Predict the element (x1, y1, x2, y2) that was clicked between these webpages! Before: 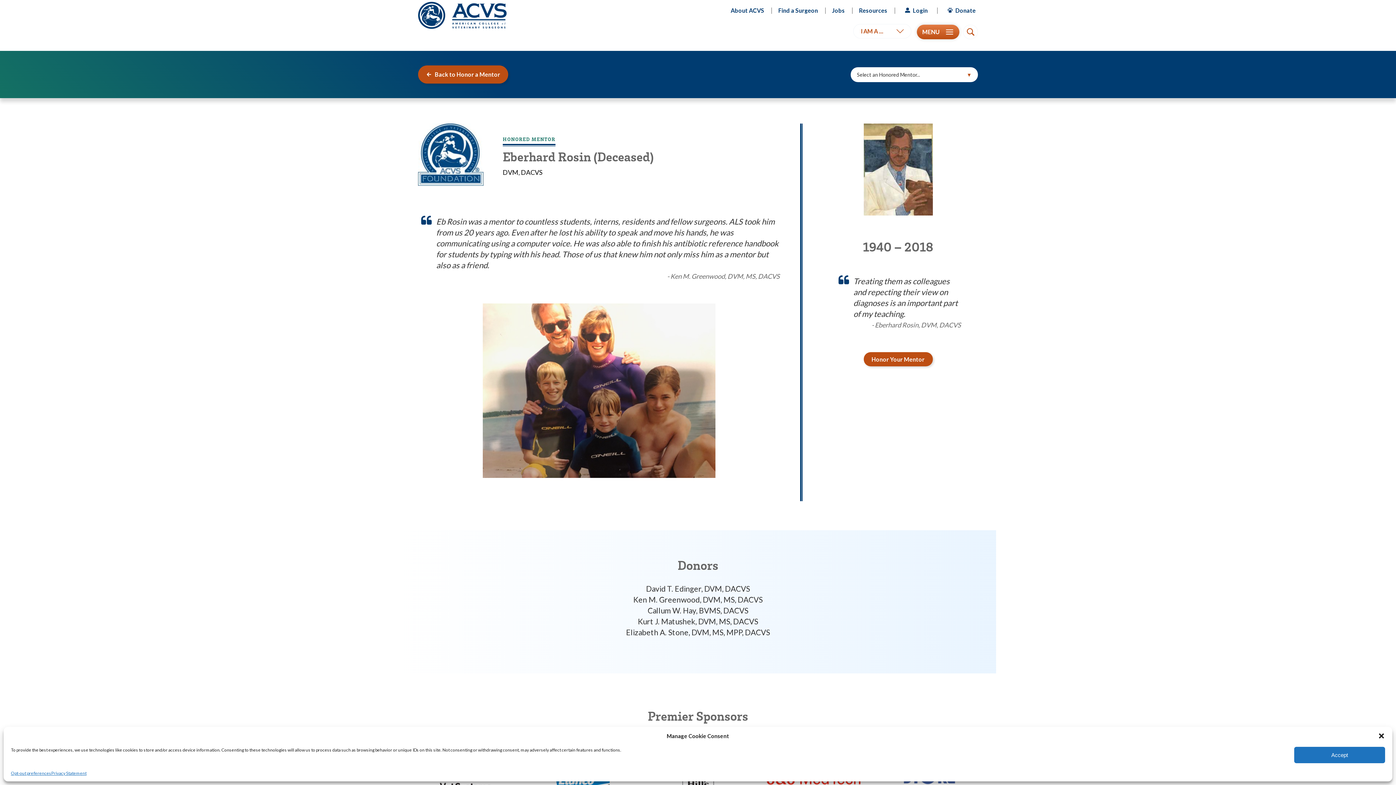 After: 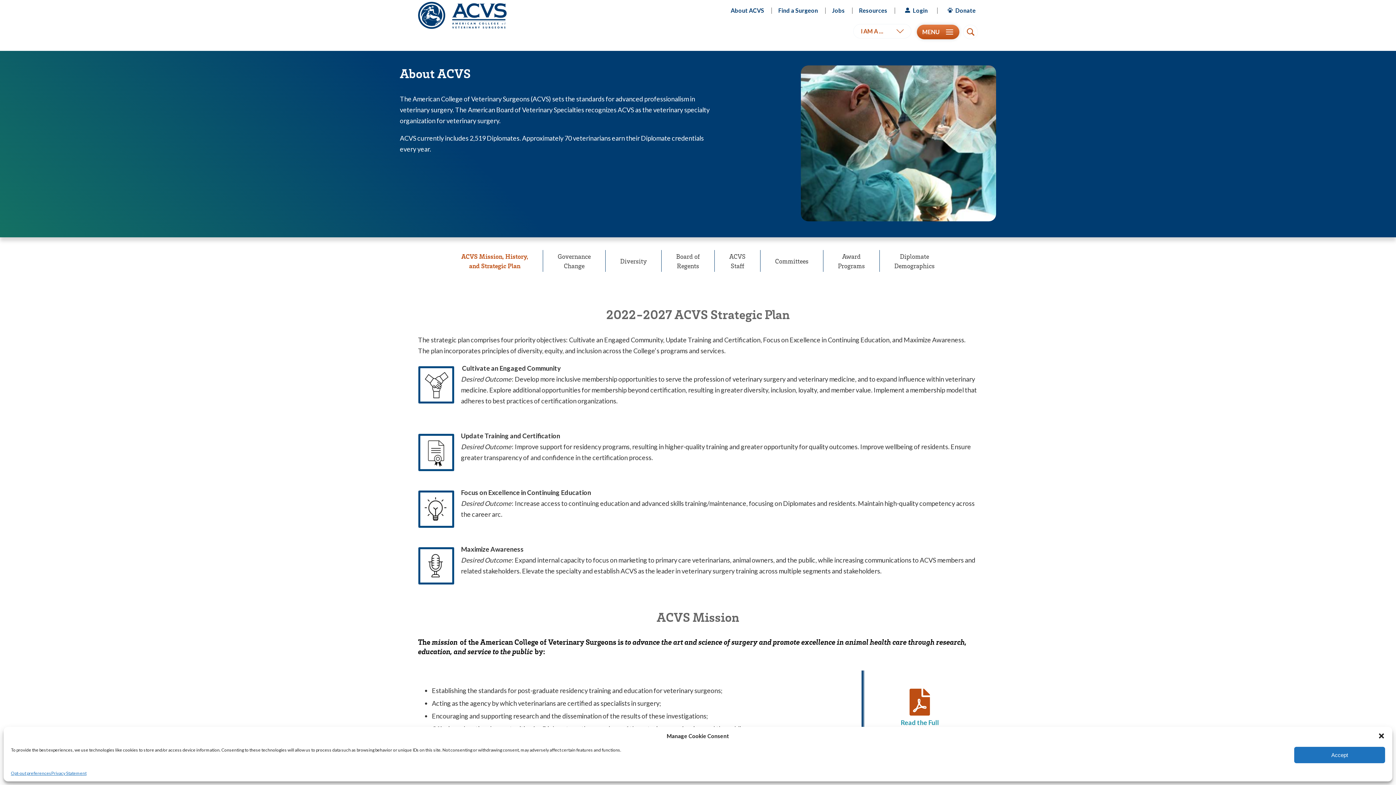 Action: bbox: (730, 5, 764, 15) label: About ACVS